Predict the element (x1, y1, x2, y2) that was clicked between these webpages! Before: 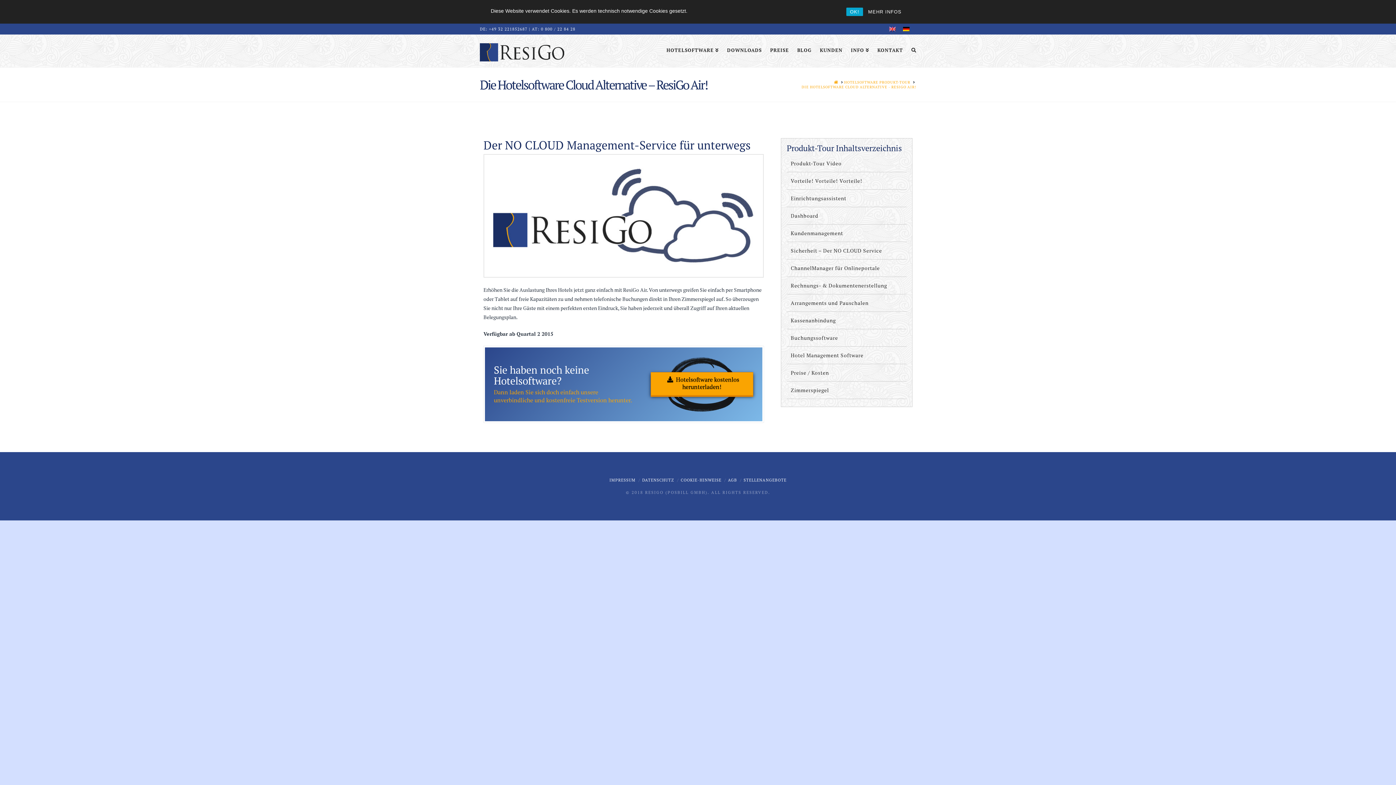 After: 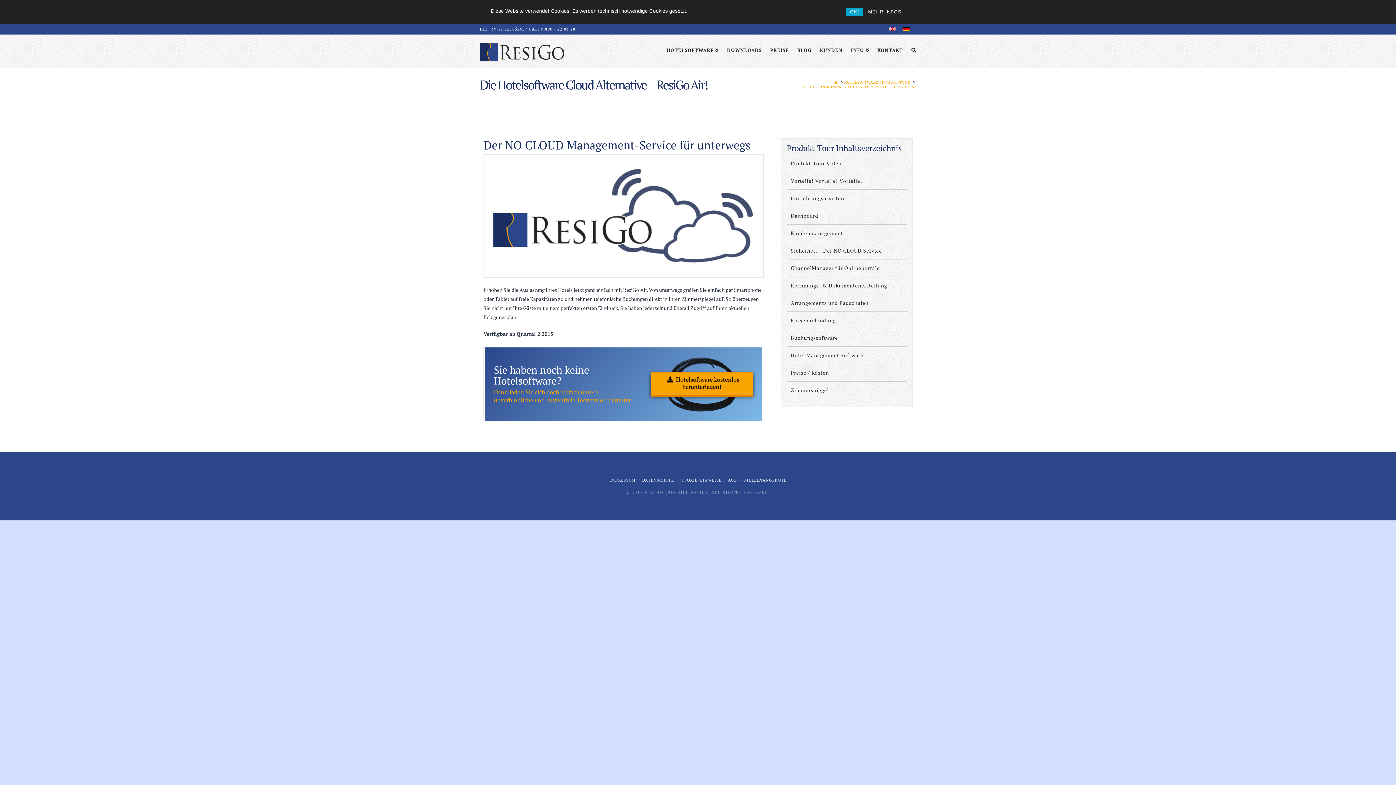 Action: bbox: (801, 84, 916, 89) label: DIE HOTELSOFTWARE CLOUD ALTERNATIVE - RESIGO AIR!